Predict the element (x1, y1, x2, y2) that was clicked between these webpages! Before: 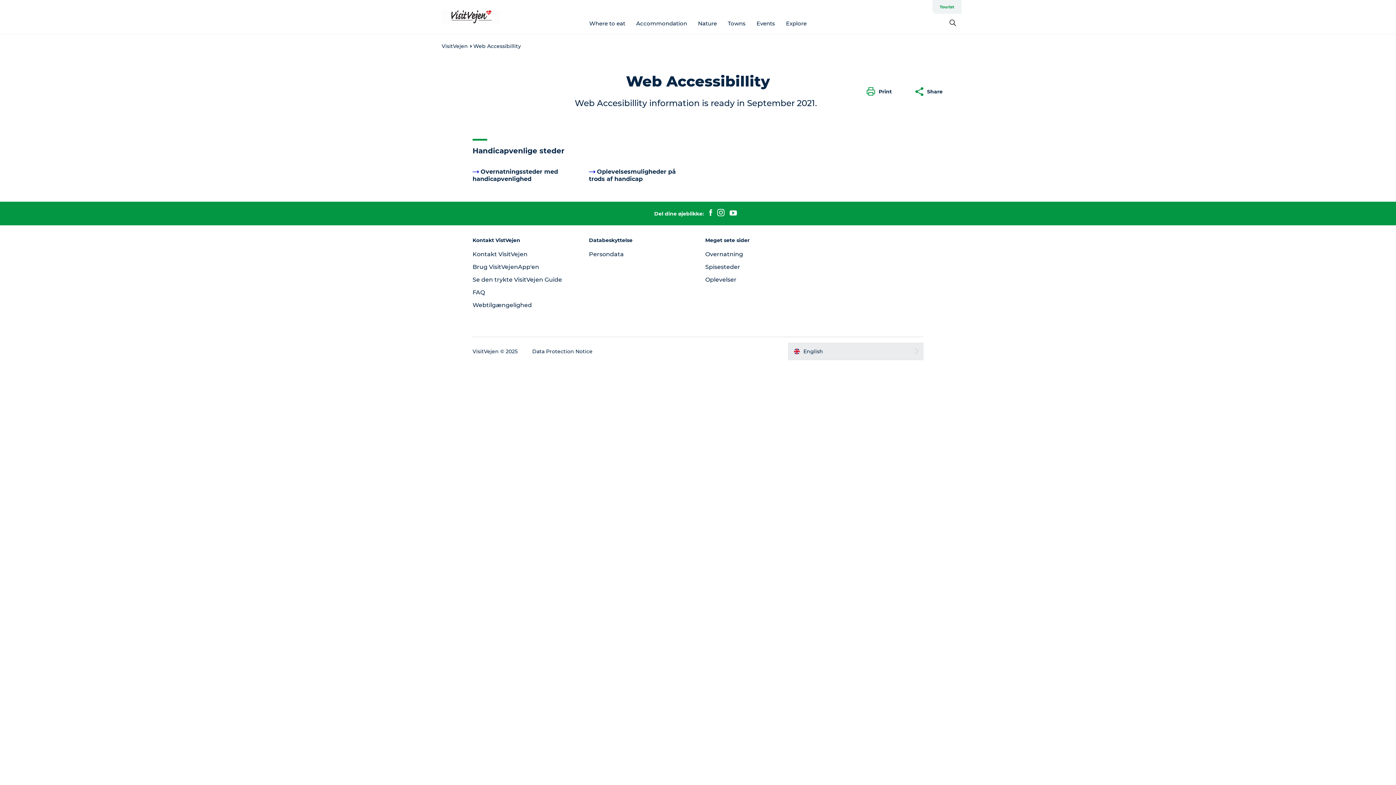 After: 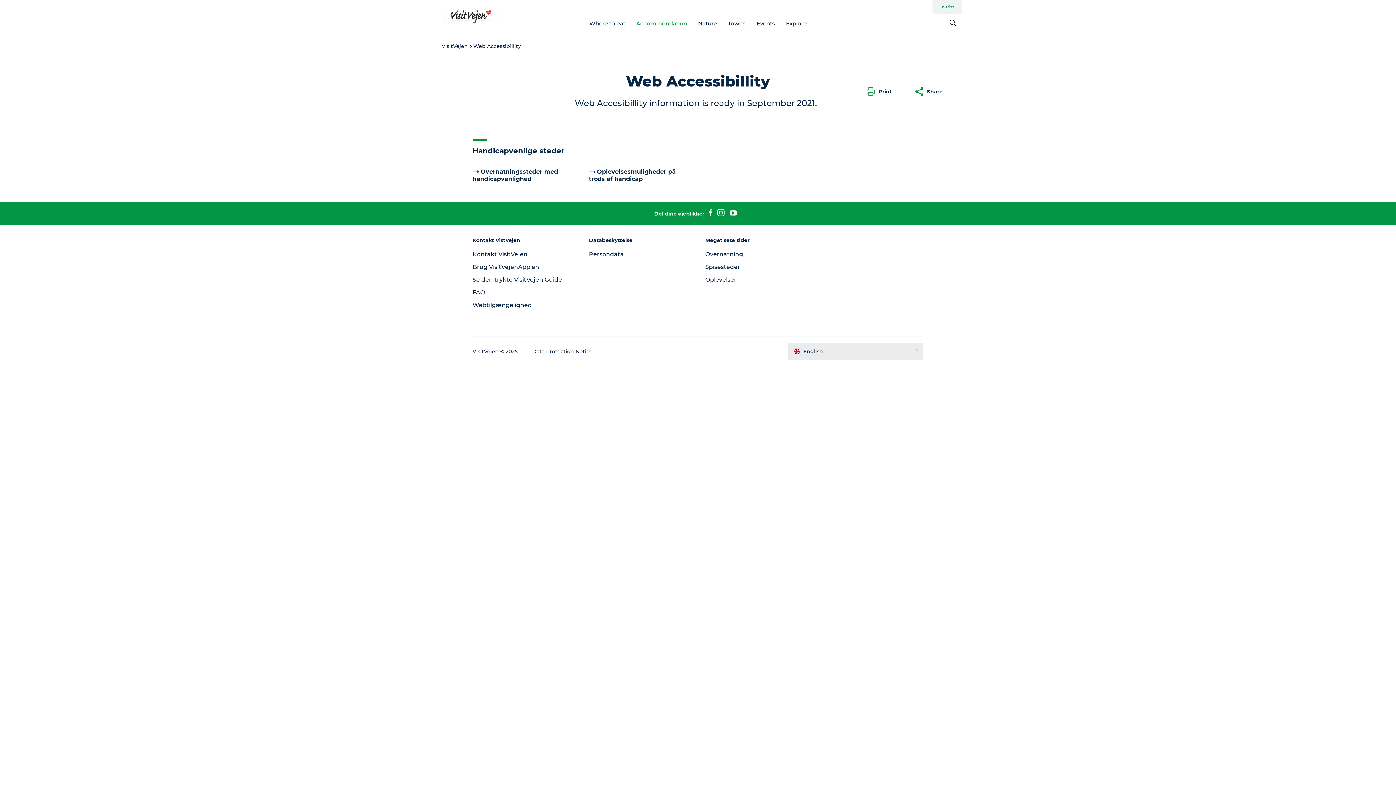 Action: bbox: (636, 19, 687, 26) label: Accommondation